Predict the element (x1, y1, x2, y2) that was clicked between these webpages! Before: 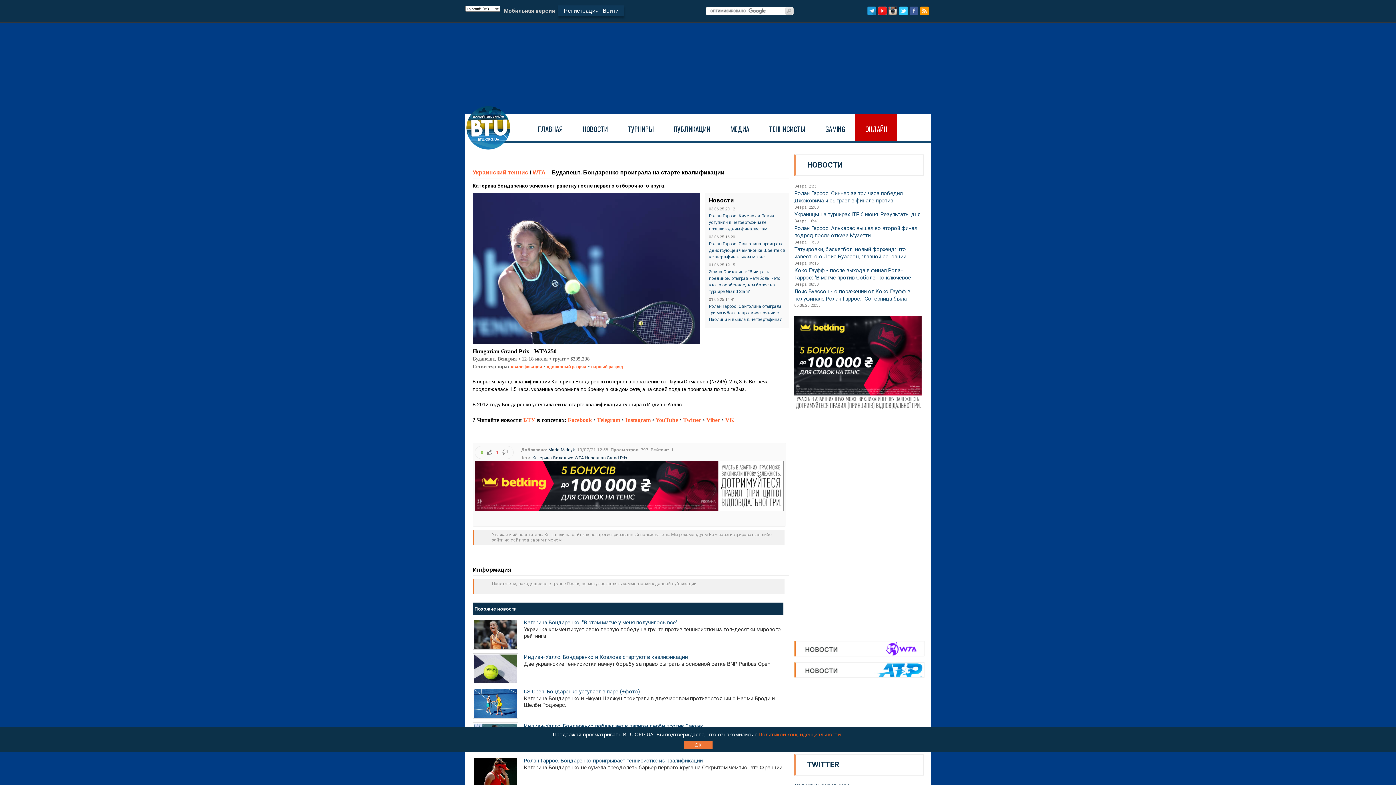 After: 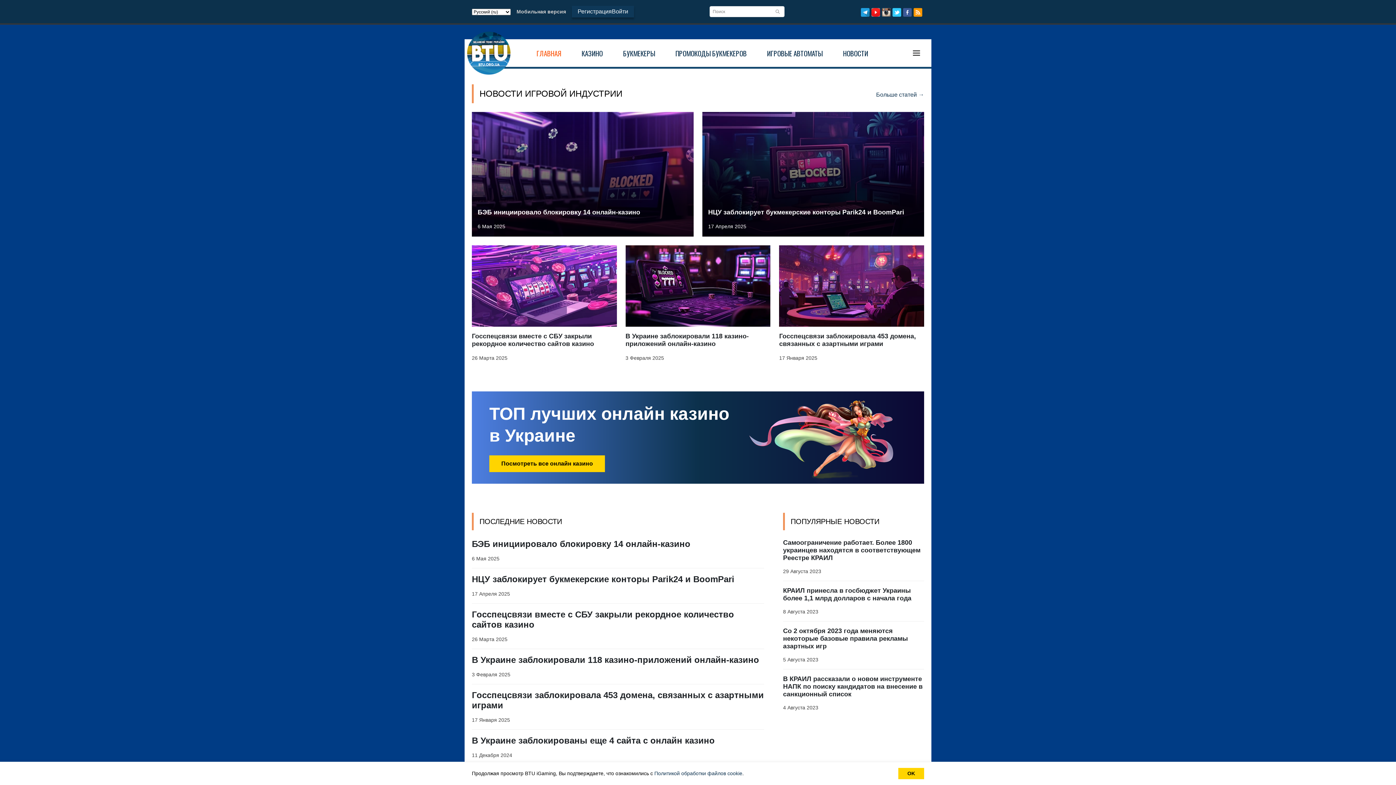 Action: label: GAMING bbox: (816, 119, 854, 137)